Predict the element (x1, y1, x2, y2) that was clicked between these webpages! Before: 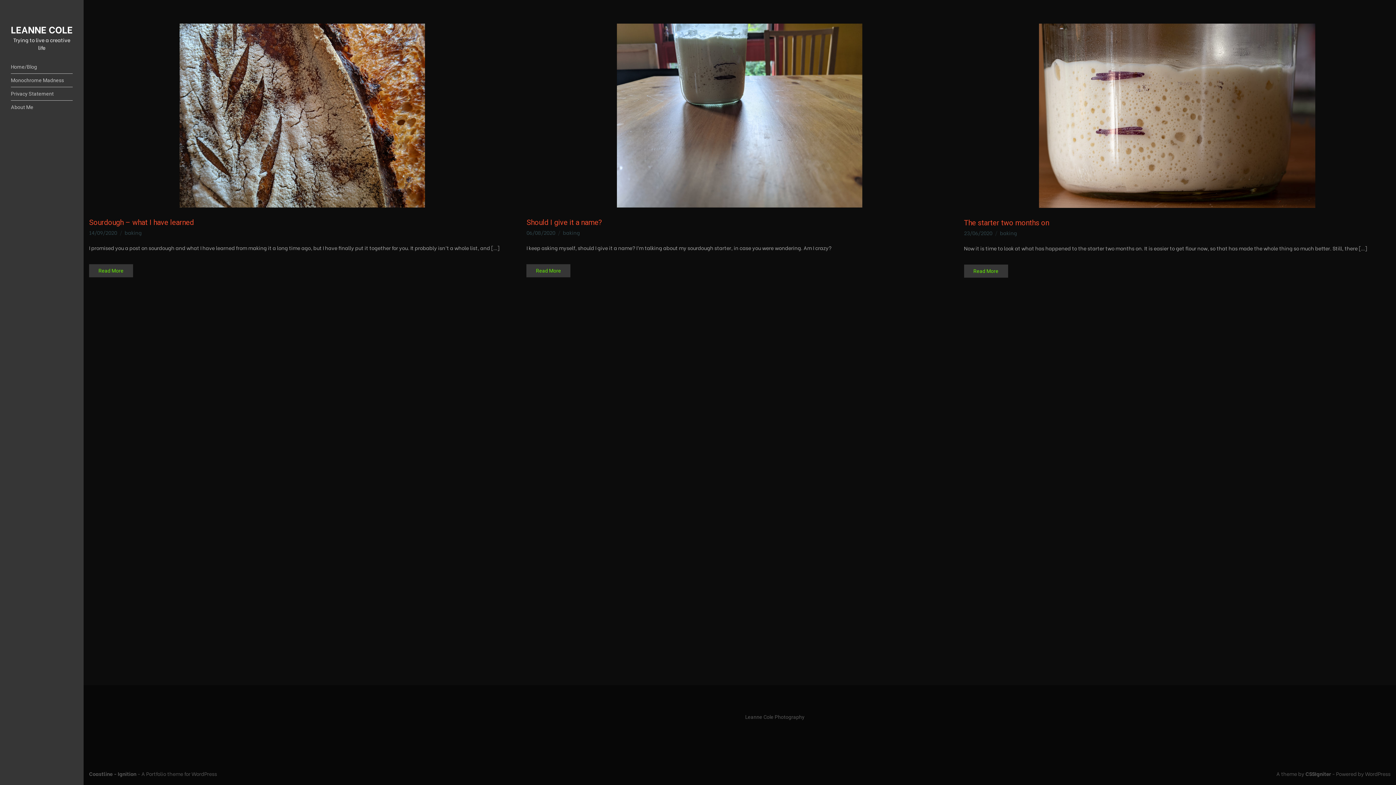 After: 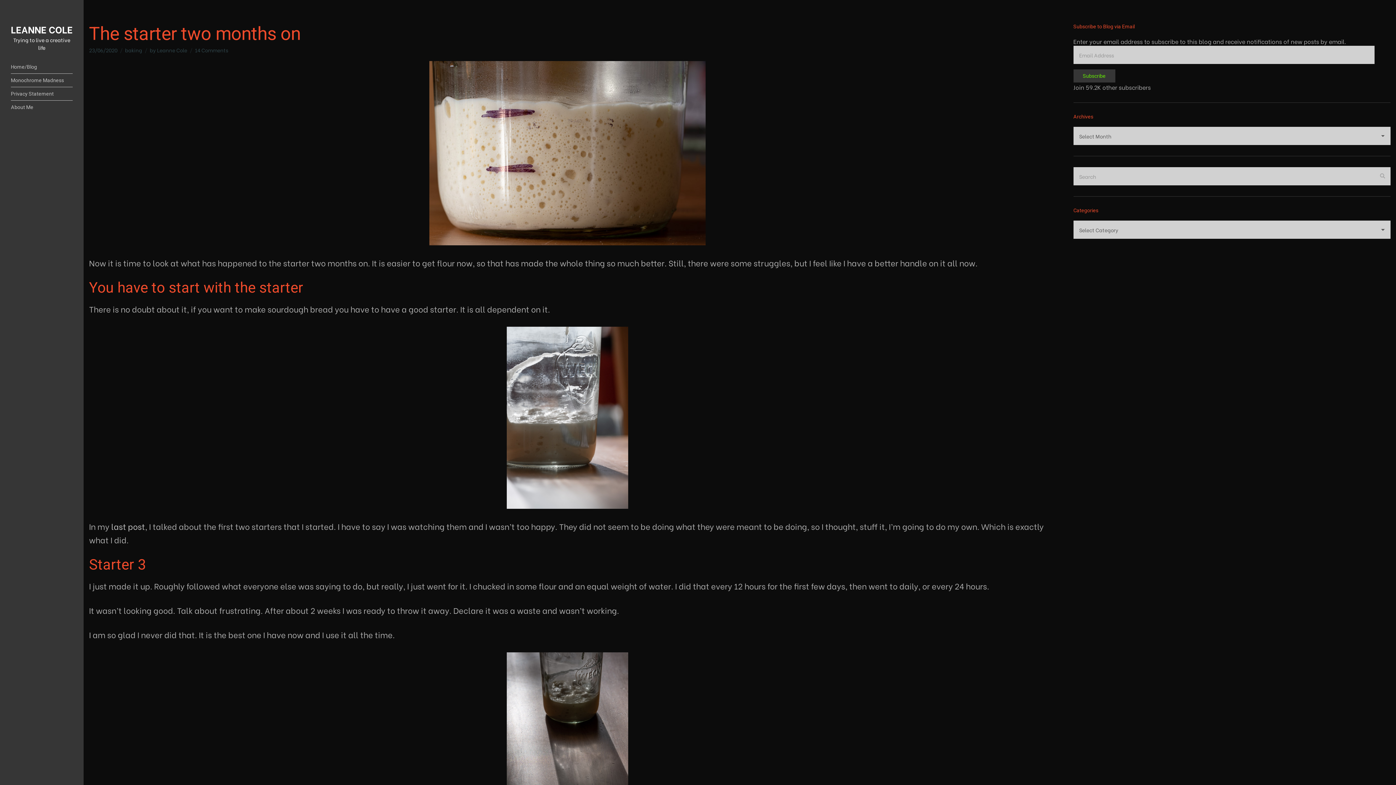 Action: bbox: (964, 264, 1008, 277) label: Read More